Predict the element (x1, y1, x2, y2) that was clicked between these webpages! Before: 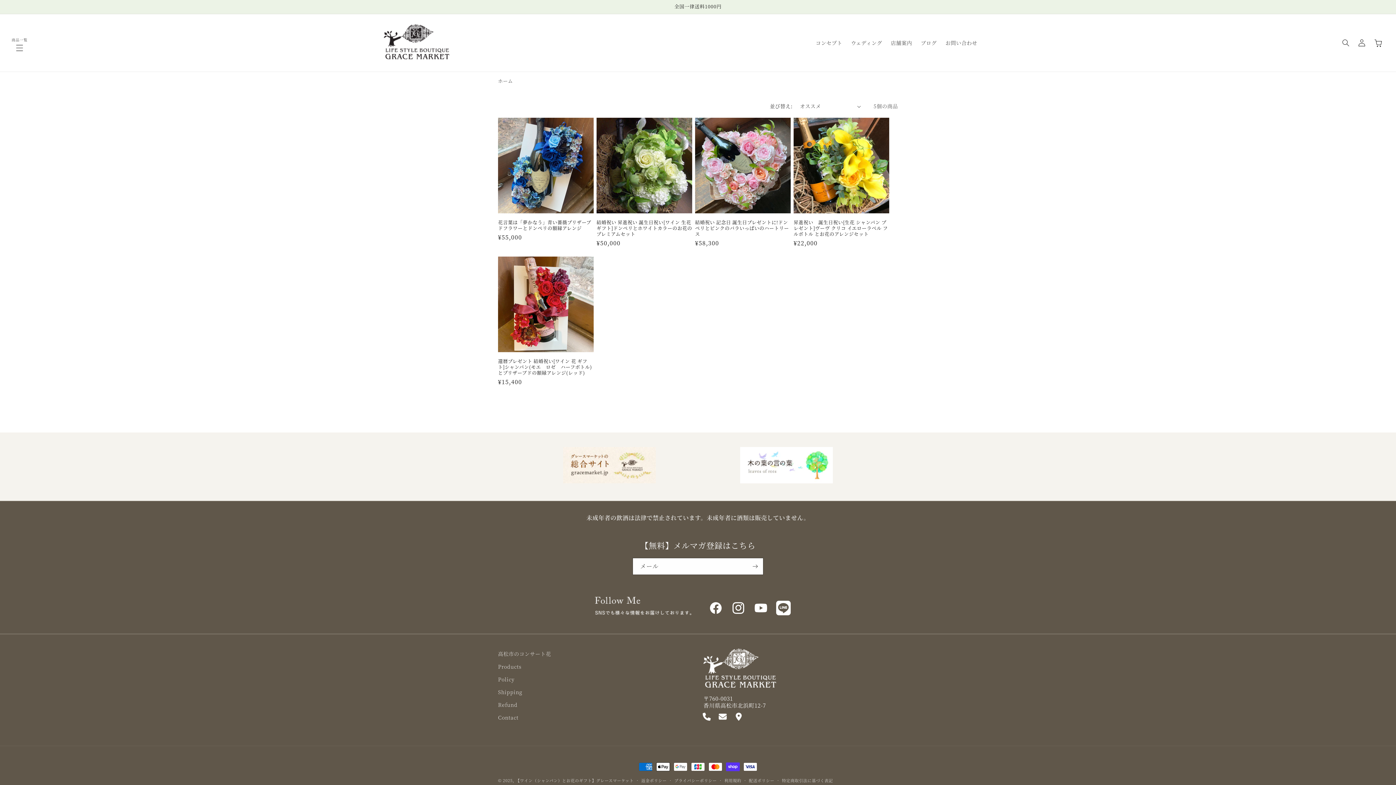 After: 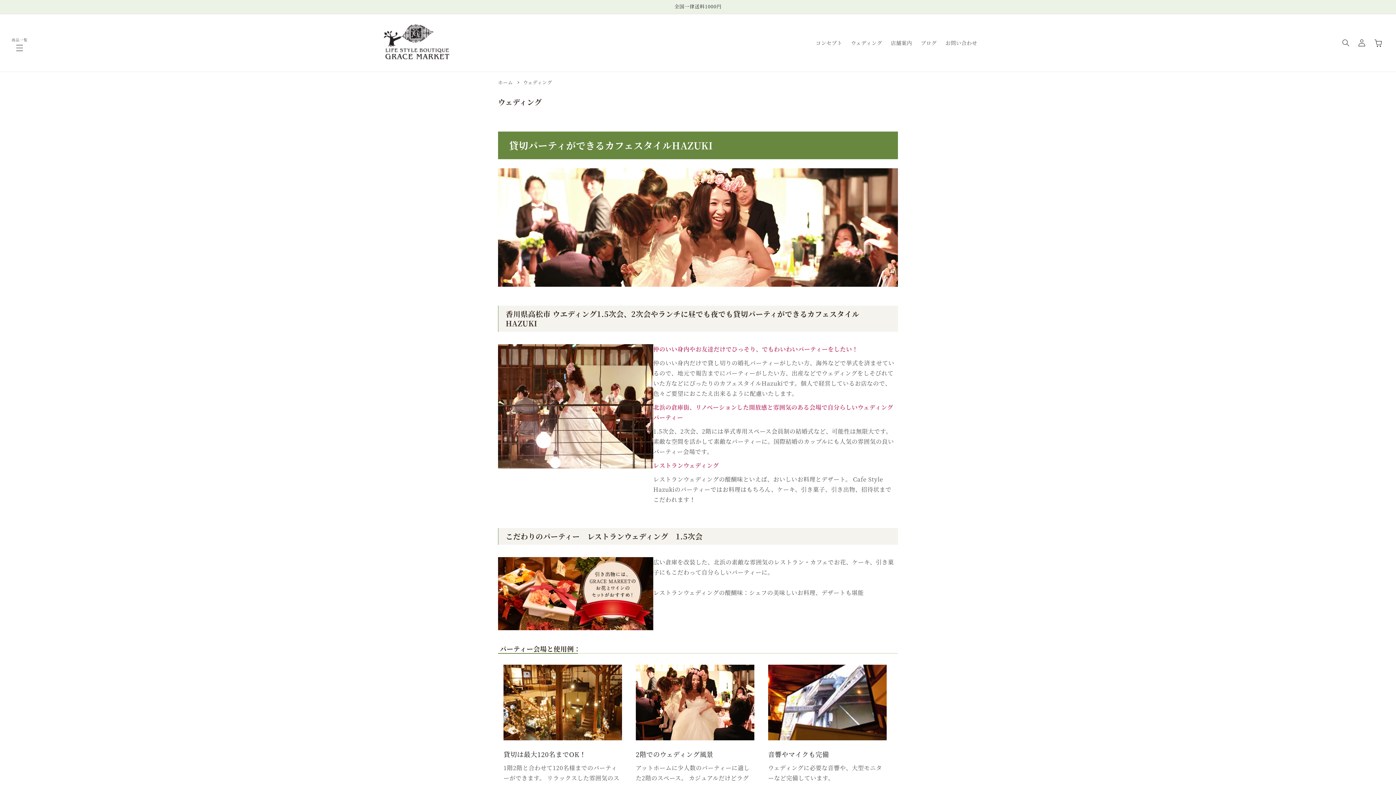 Action: bbox: (846, 35, 886, 50) label: ウェディング